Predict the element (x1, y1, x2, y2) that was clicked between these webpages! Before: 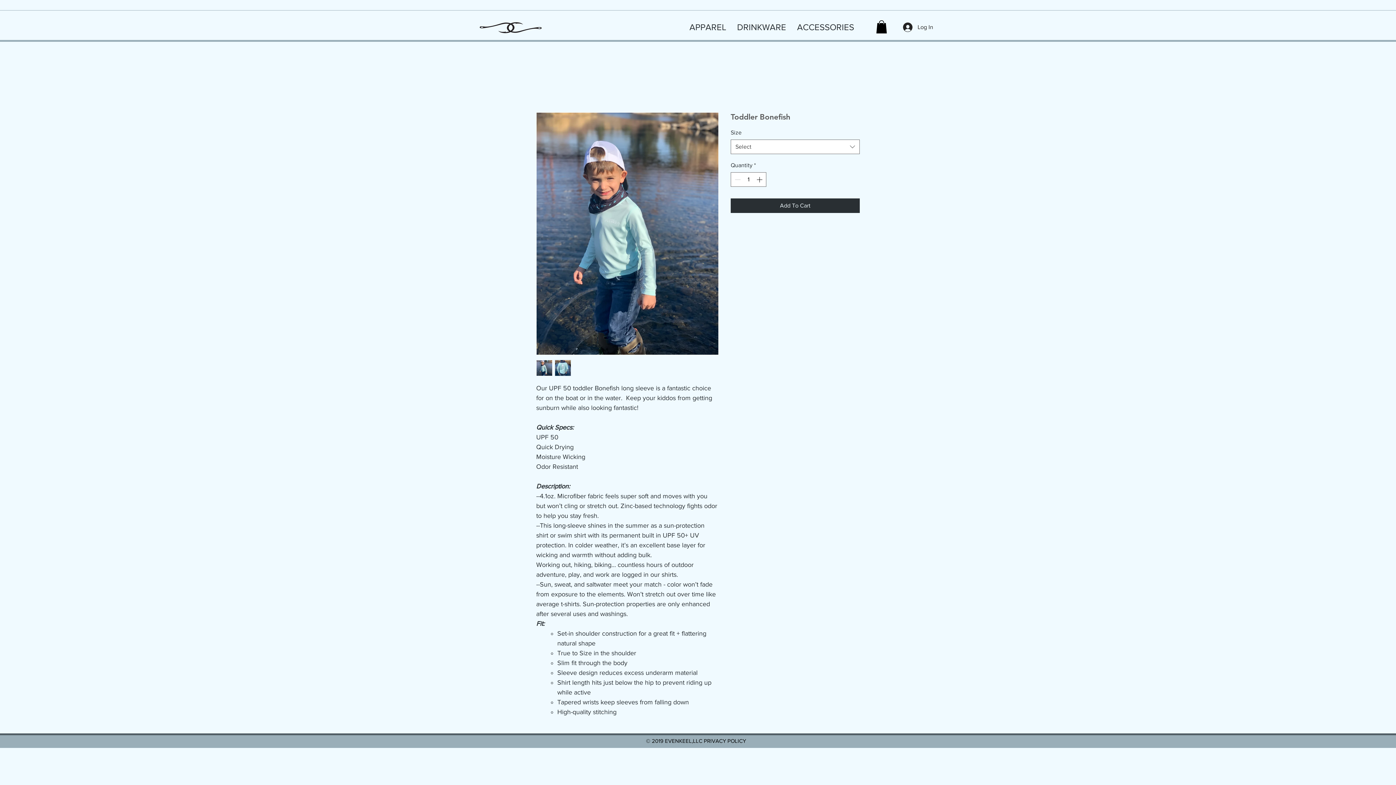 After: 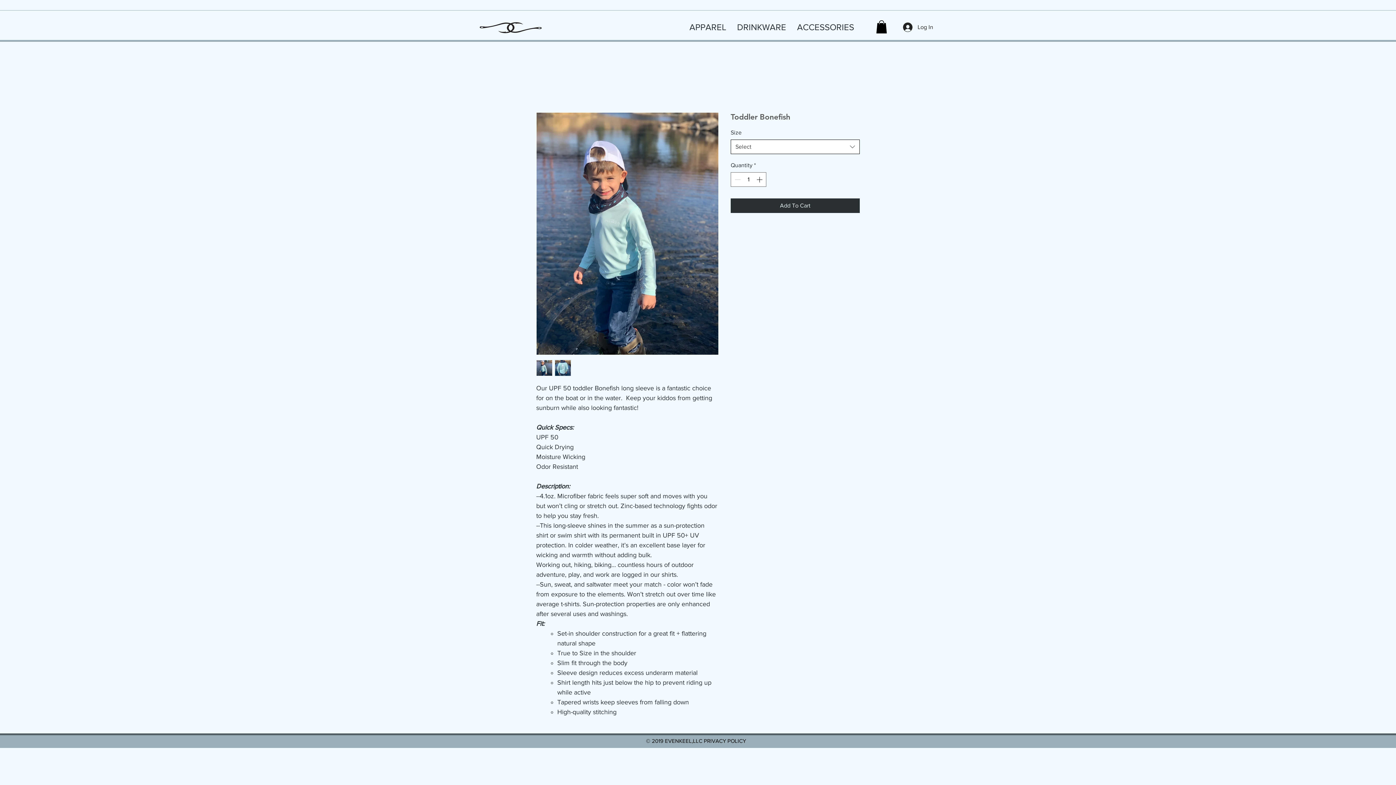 Action: bbox: (730, 139, 860, 154) label: Select